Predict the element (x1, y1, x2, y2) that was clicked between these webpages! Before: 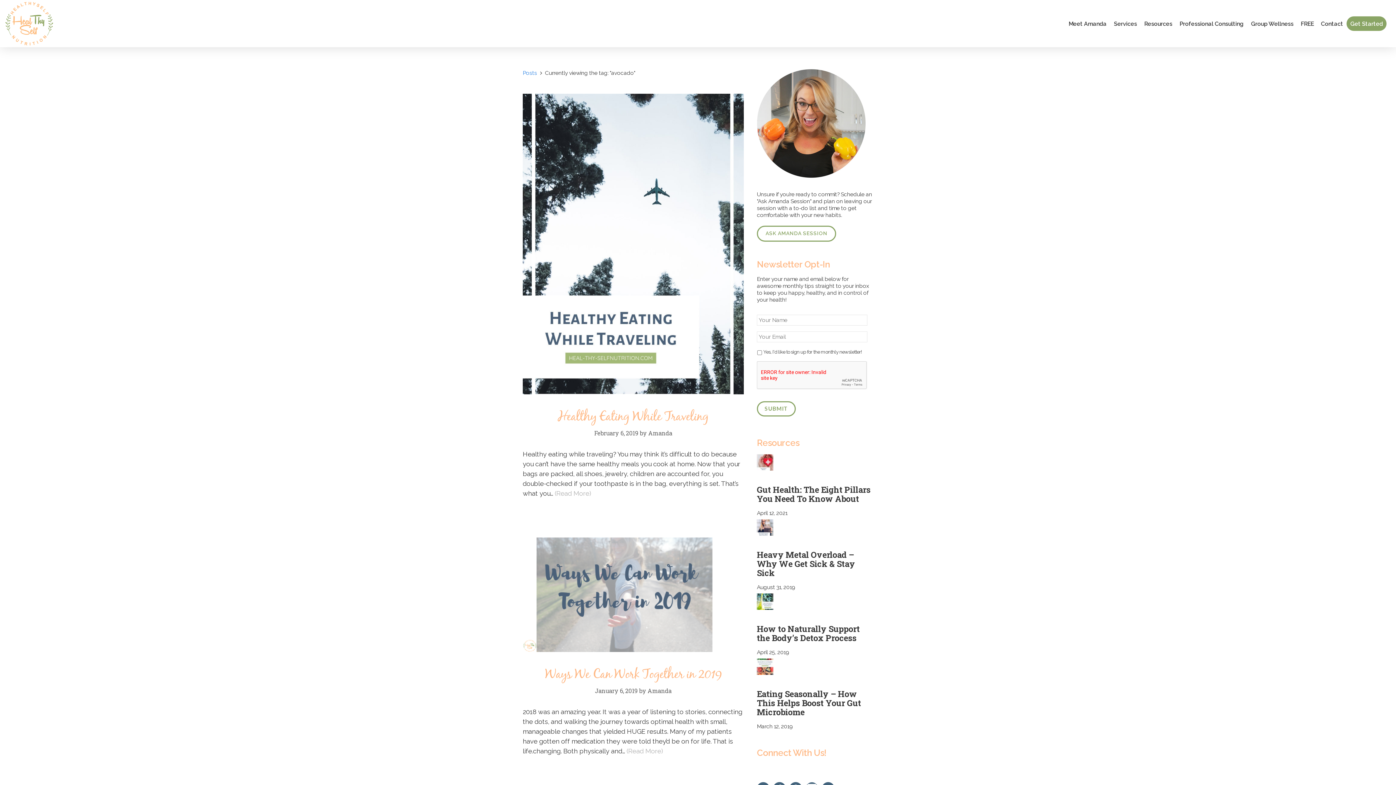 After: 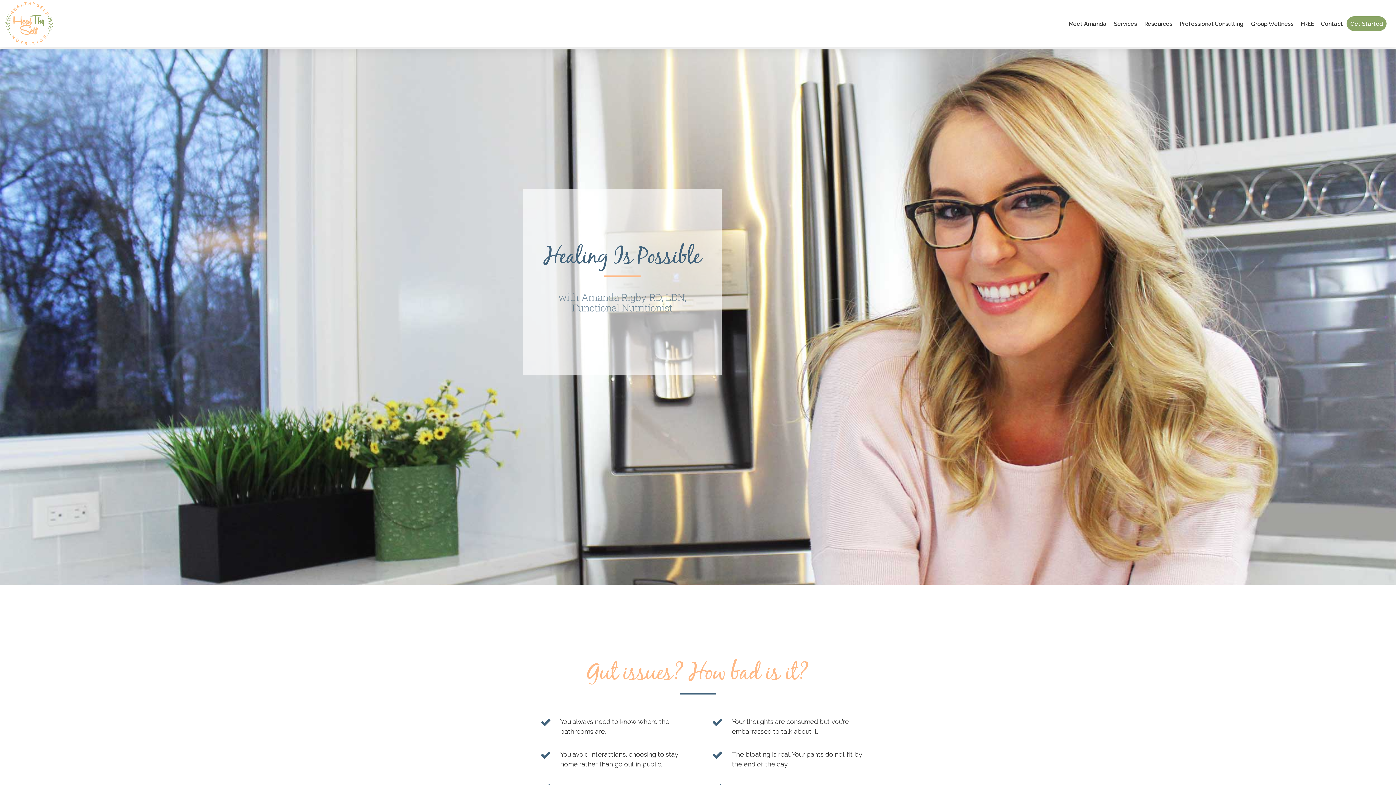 Action: bbox: (0, 0, 58, 47)